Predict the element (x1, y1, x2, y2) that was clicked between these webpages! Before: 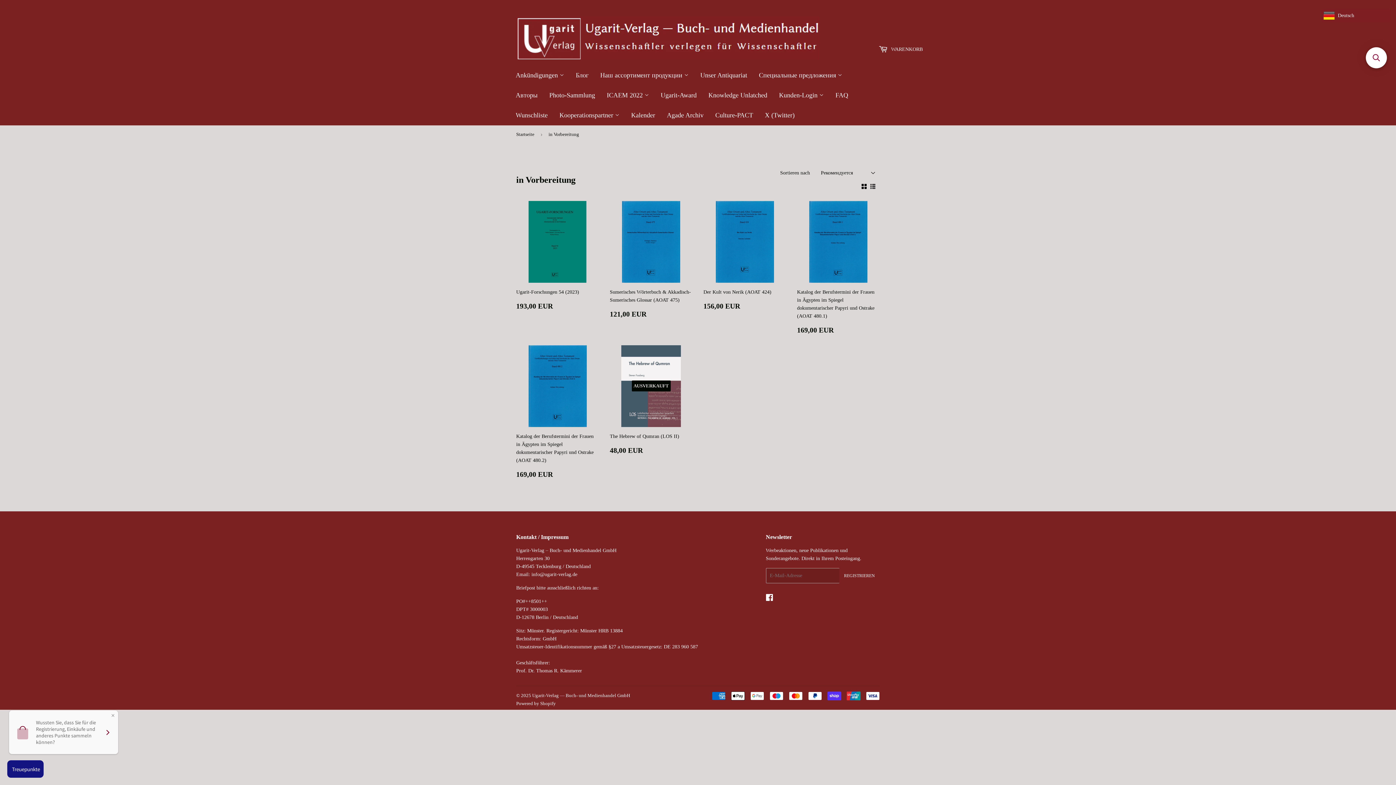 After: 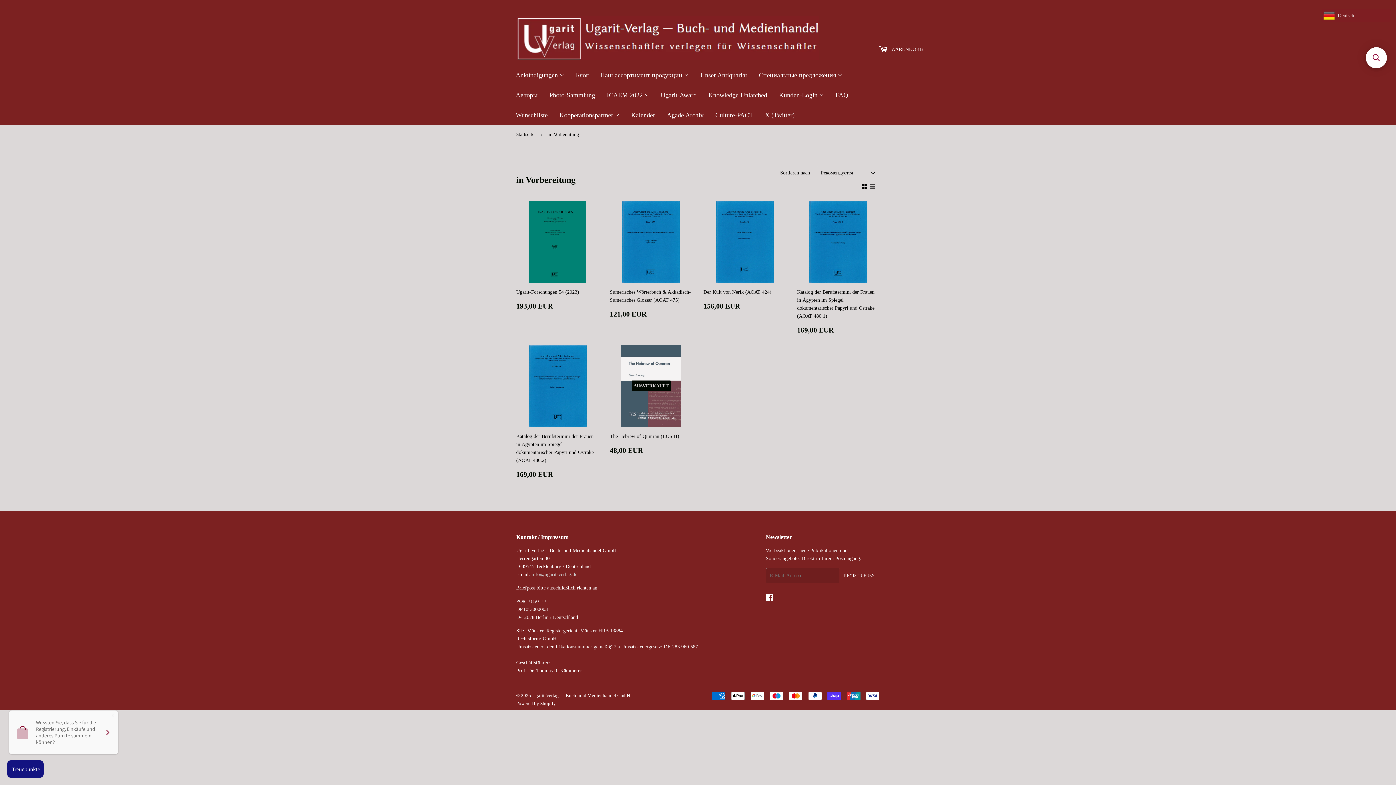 Action: bbox: (531, 571, 577, 577) label: info@ugarit-verlag.de